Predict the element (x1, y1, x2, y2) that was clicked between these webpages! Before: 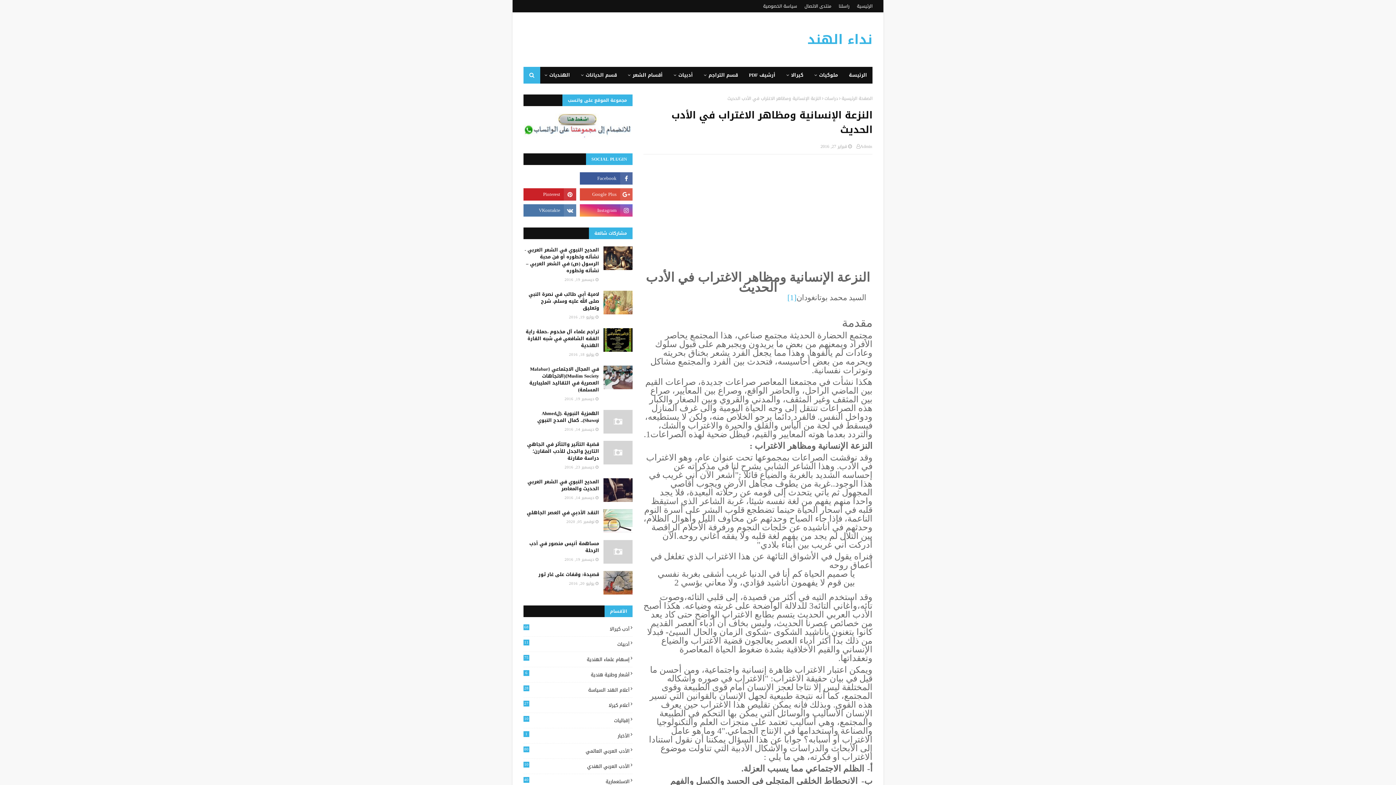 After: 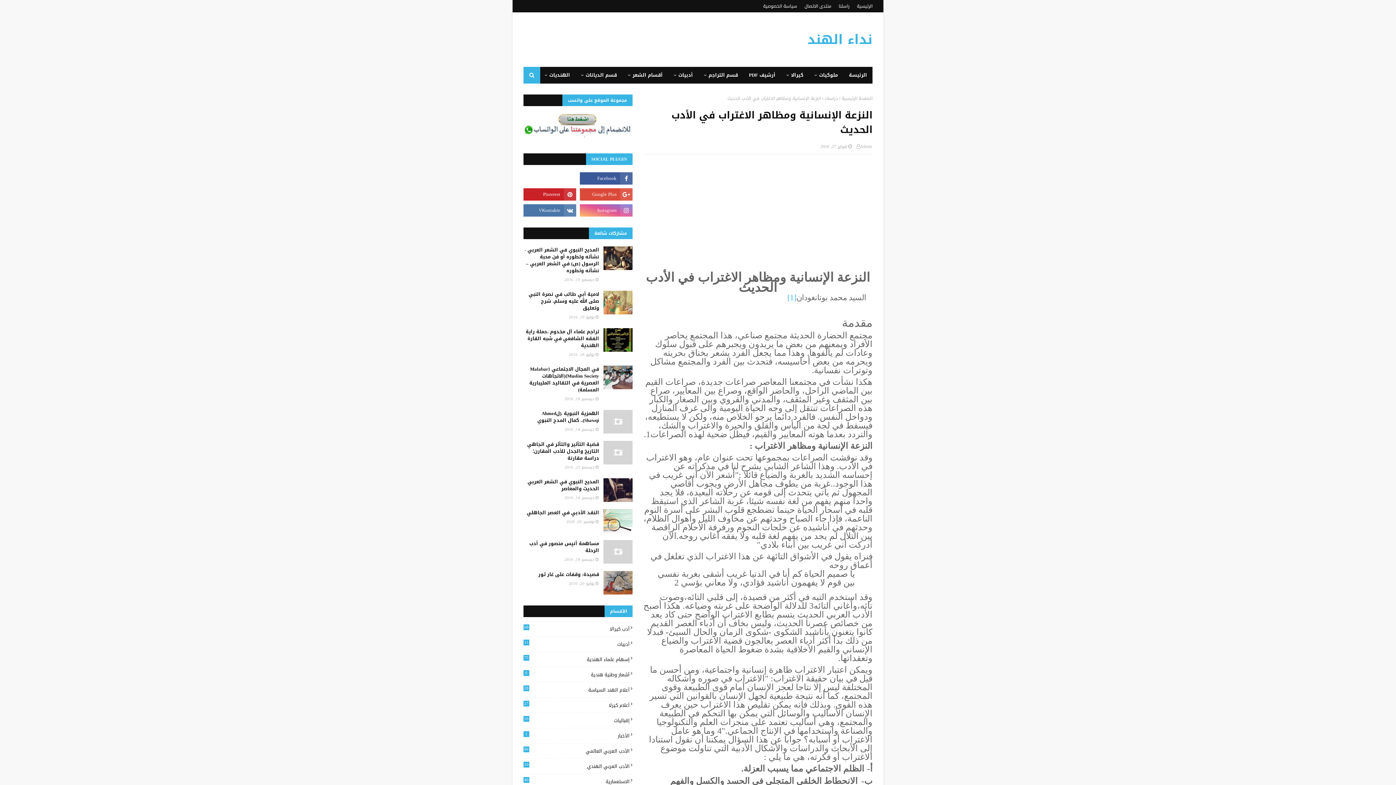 Action: bbox: (580, 204, 632, 216)